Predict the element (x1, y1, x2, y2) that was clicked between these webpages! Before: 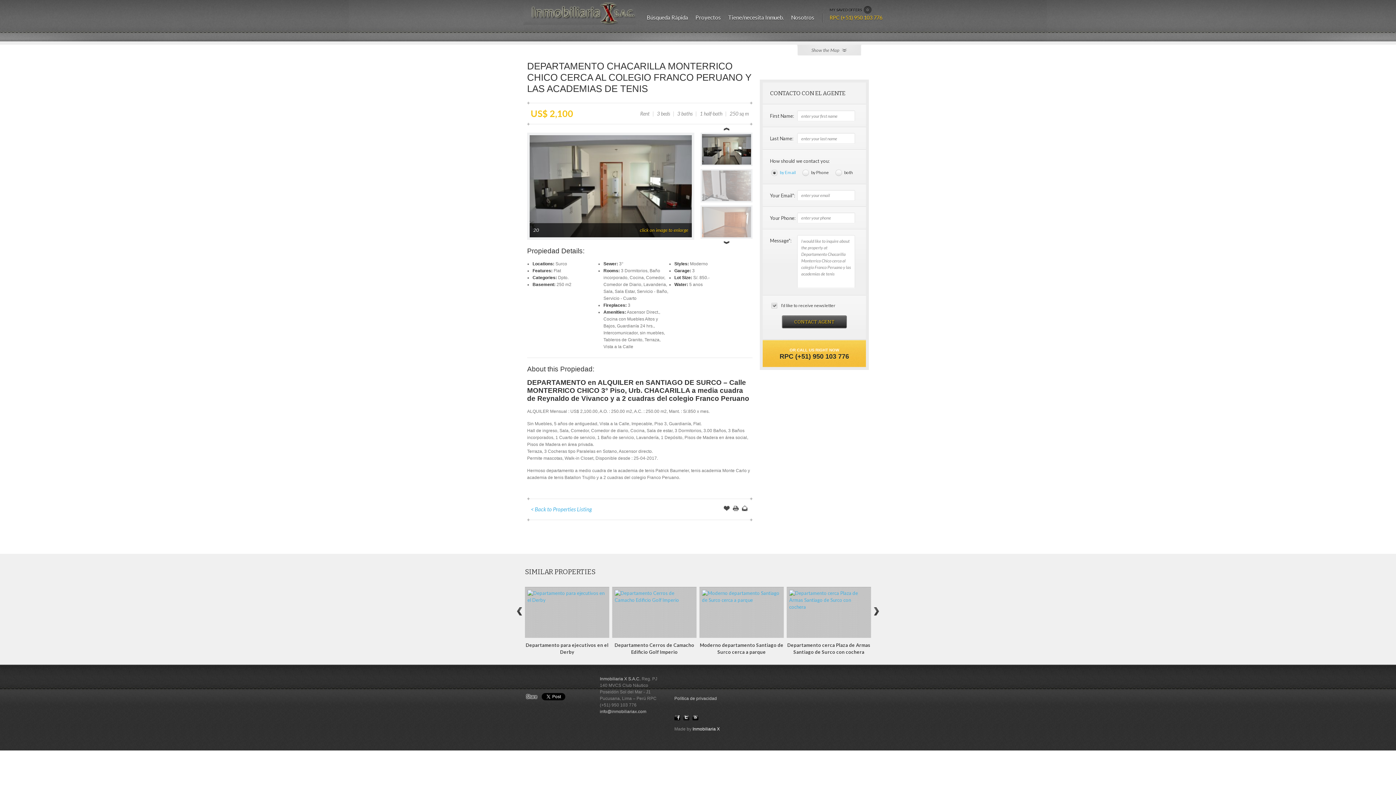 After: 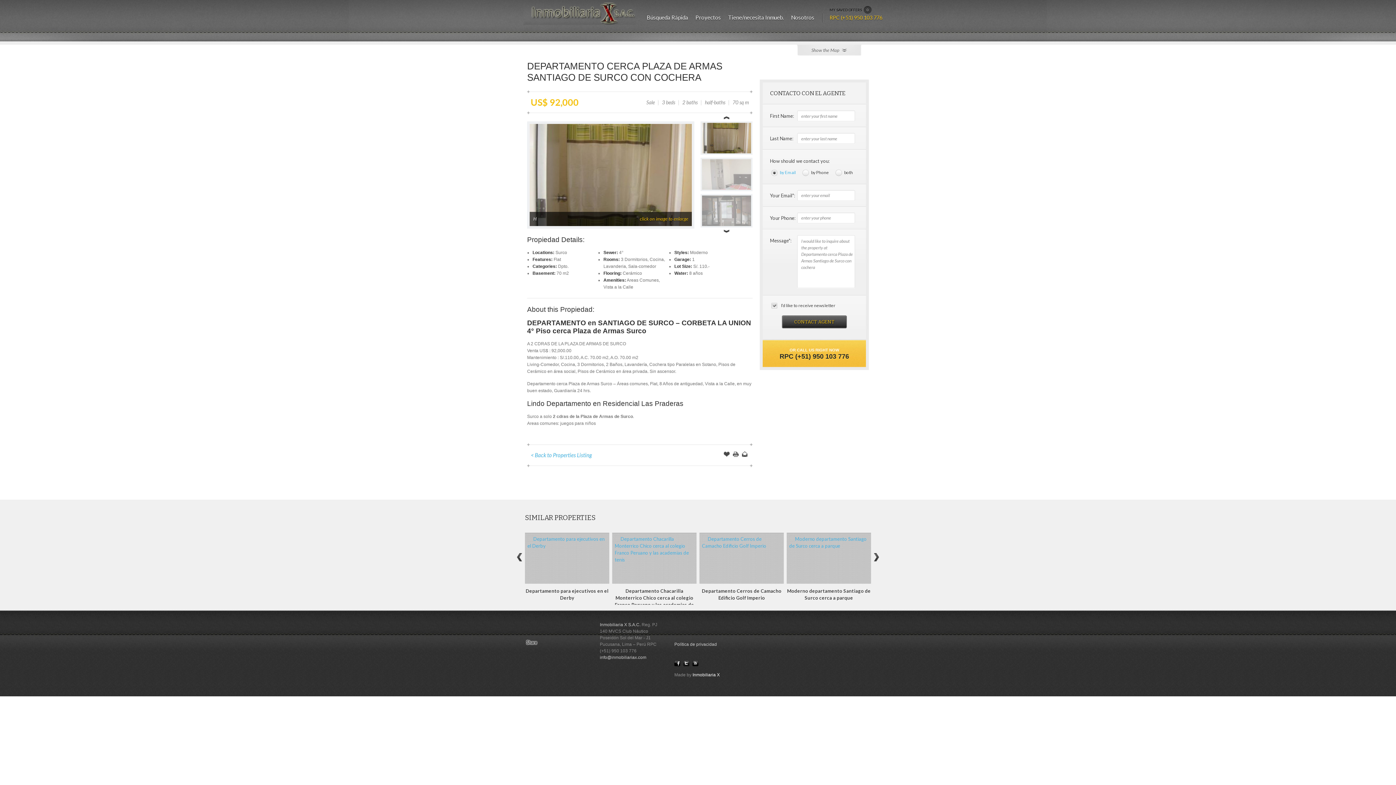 Action: bbox: (789, 604, 868, 610)